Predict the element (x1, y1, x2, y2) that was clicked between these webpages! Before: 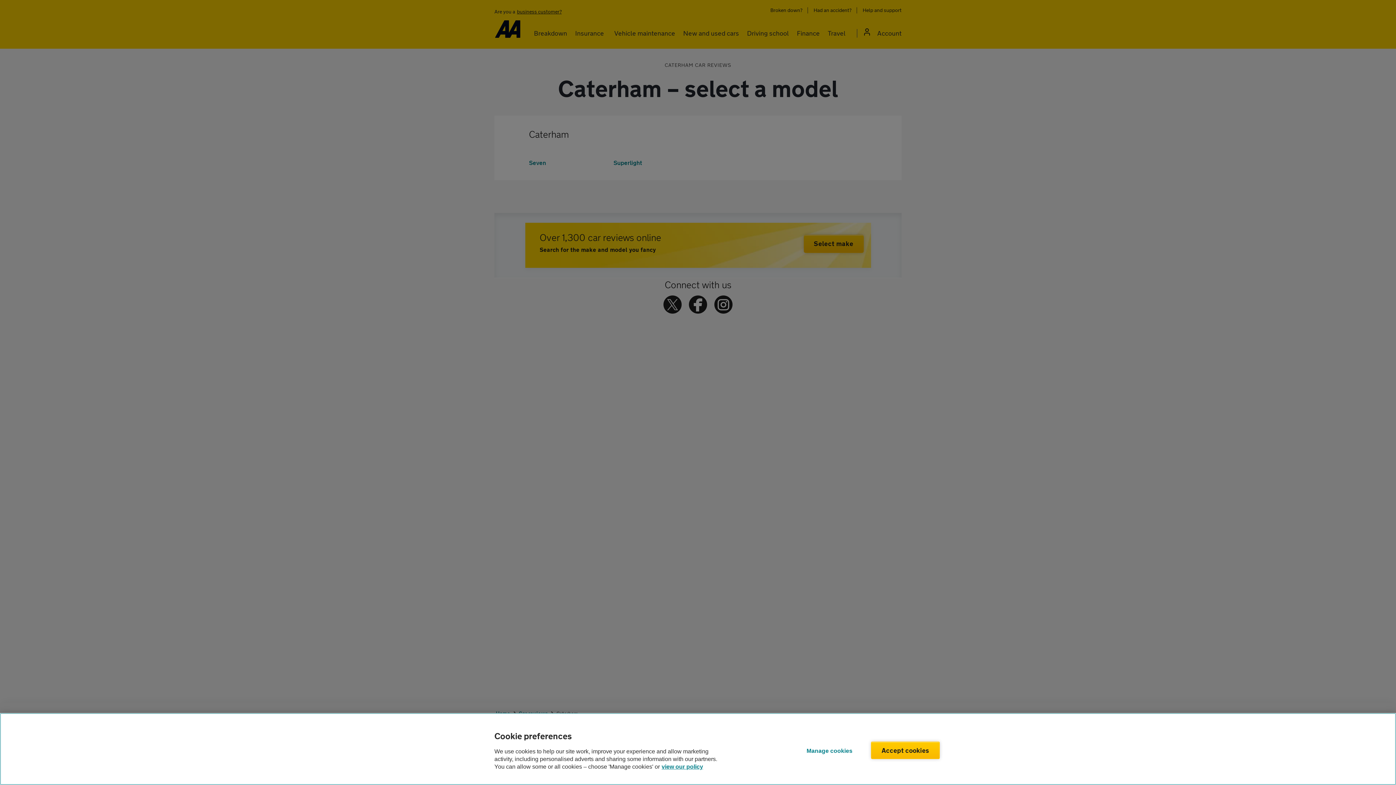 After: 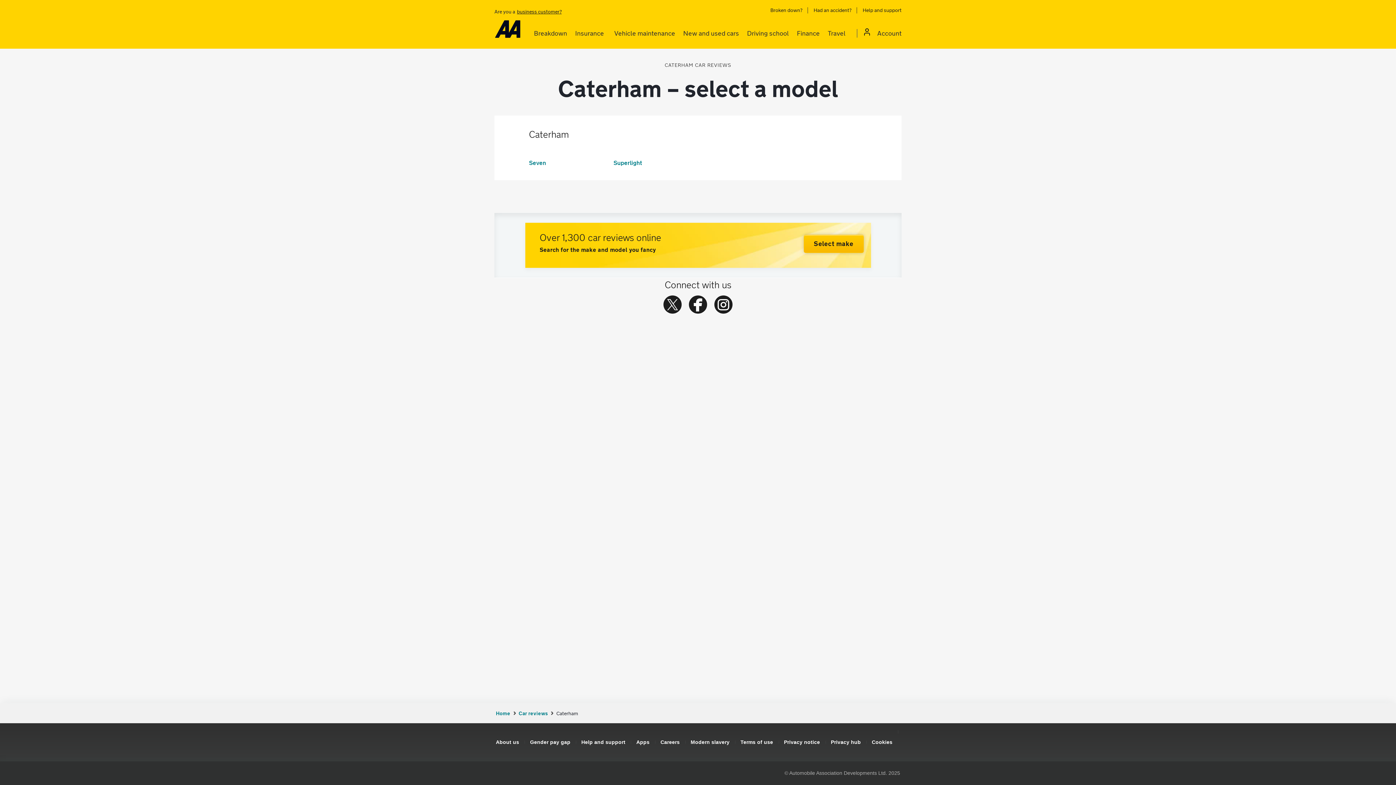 Action: bbox: (871, 742, 939, 759) label: Accept cookies